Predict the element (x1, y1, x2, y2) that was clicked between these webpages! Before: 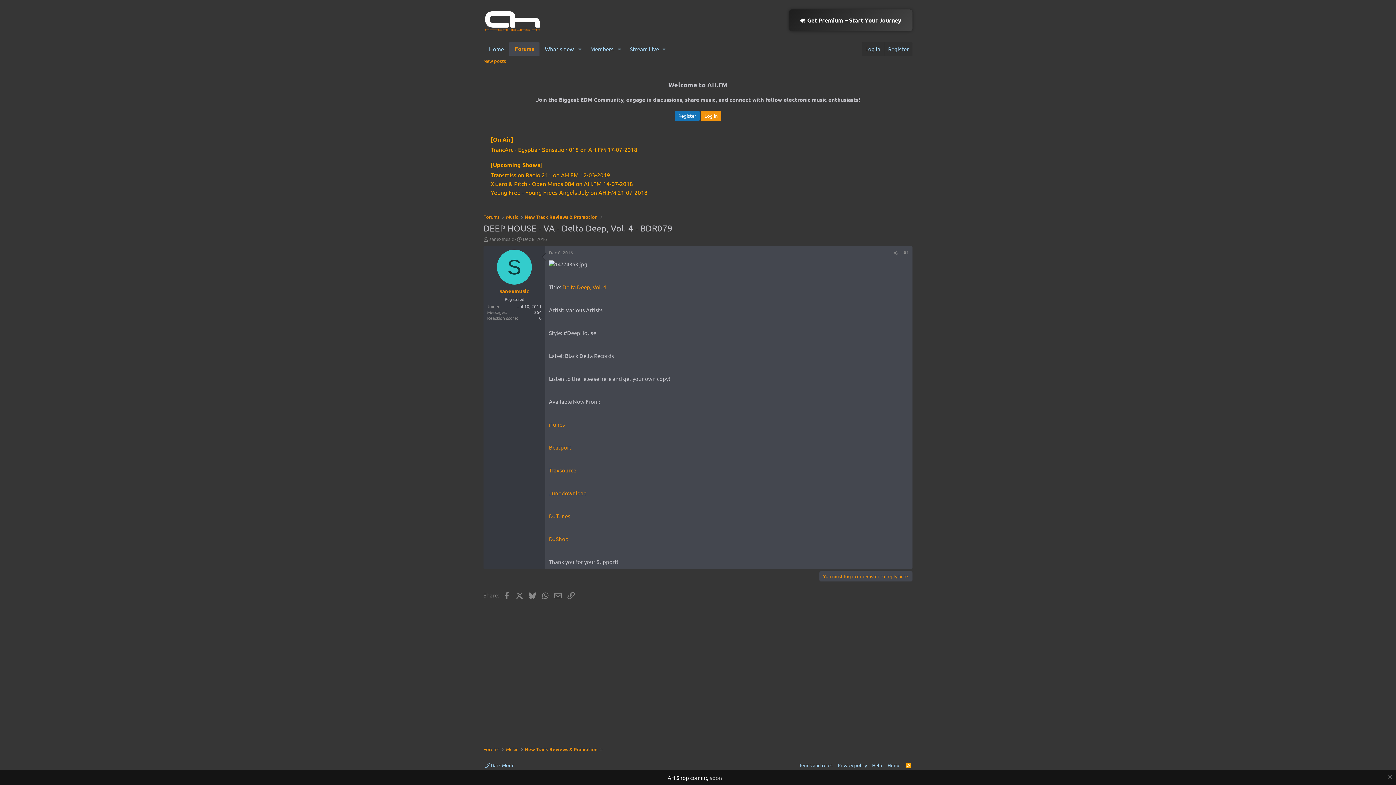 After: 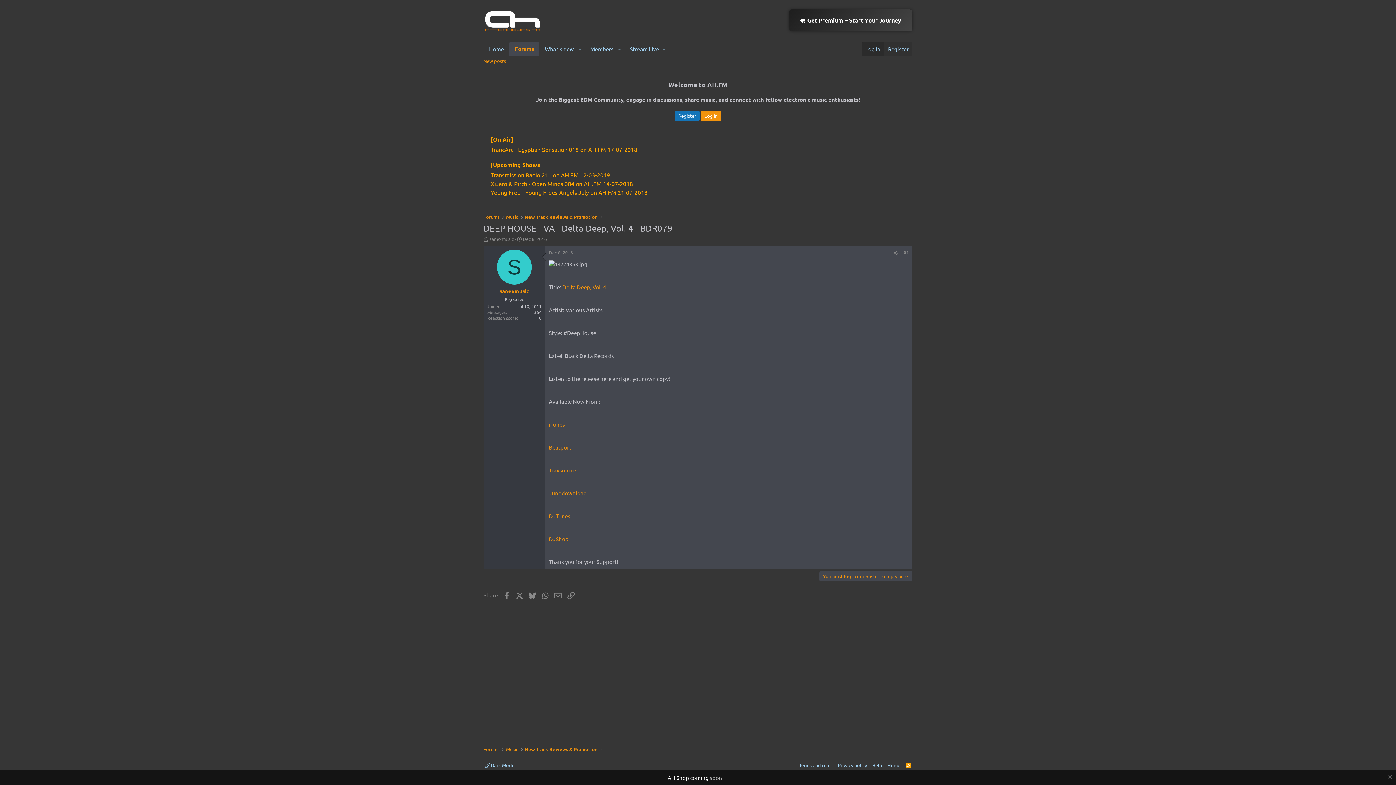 Action: bbox: (861, 42, 884, 55) label: Log in